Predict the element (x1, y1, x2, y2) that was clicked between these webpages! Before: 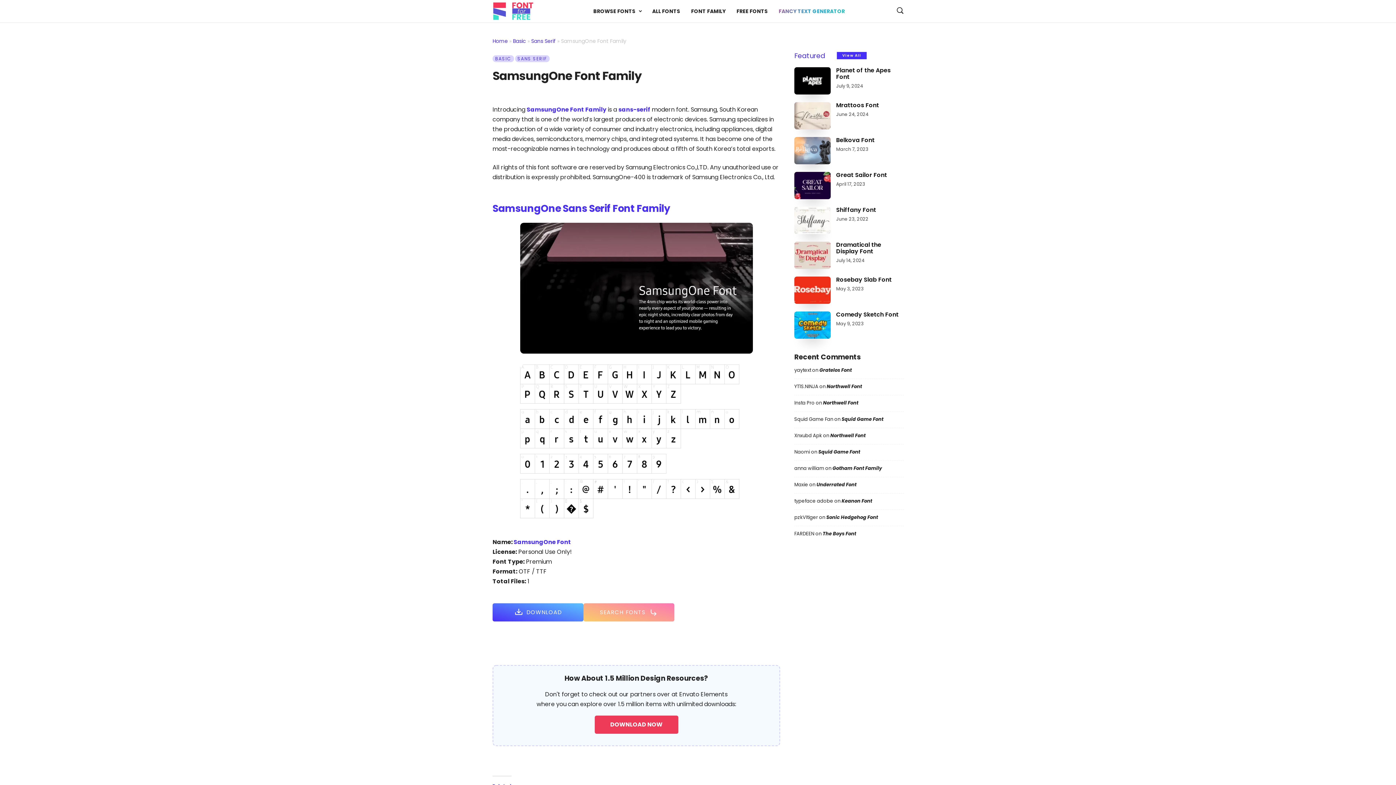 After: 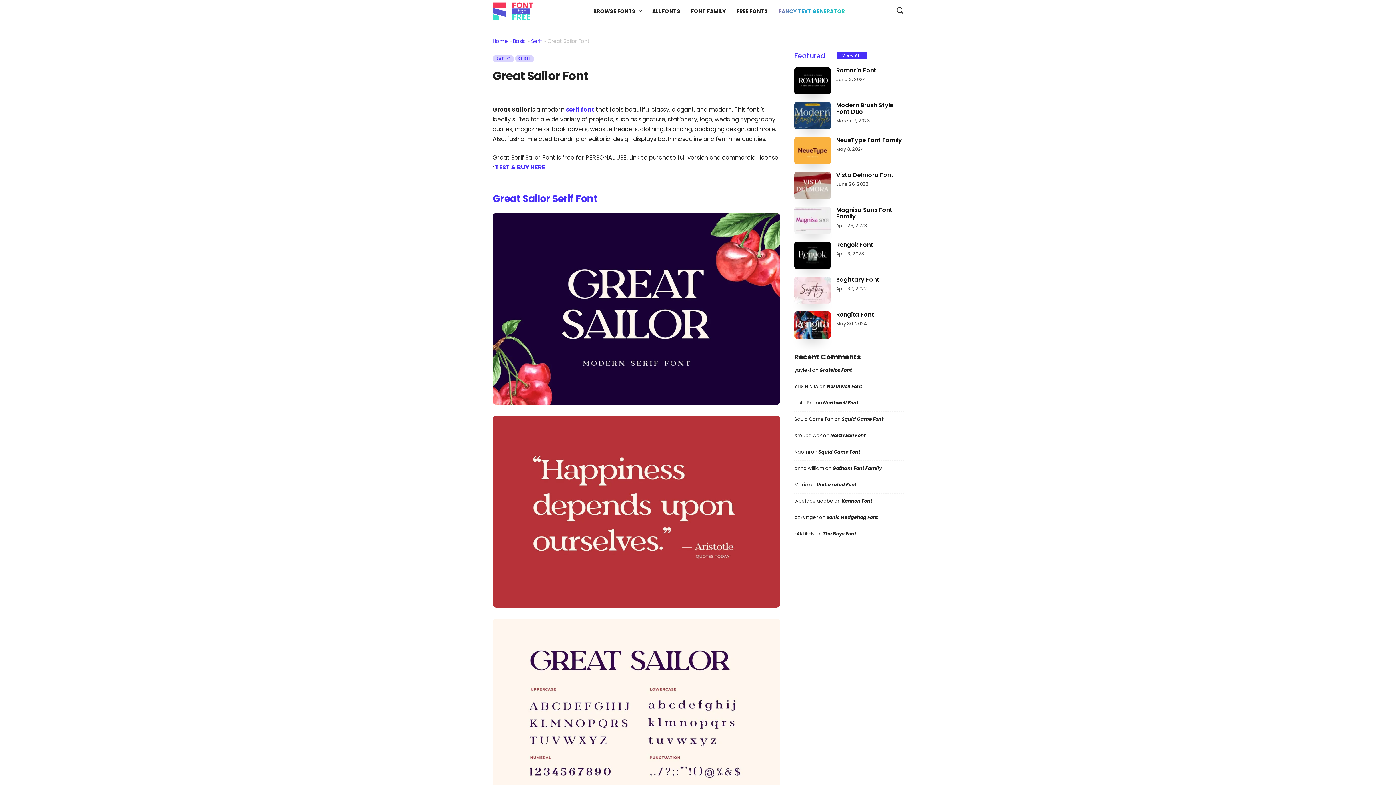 Action: bbox: (794, 171, 830, 199)